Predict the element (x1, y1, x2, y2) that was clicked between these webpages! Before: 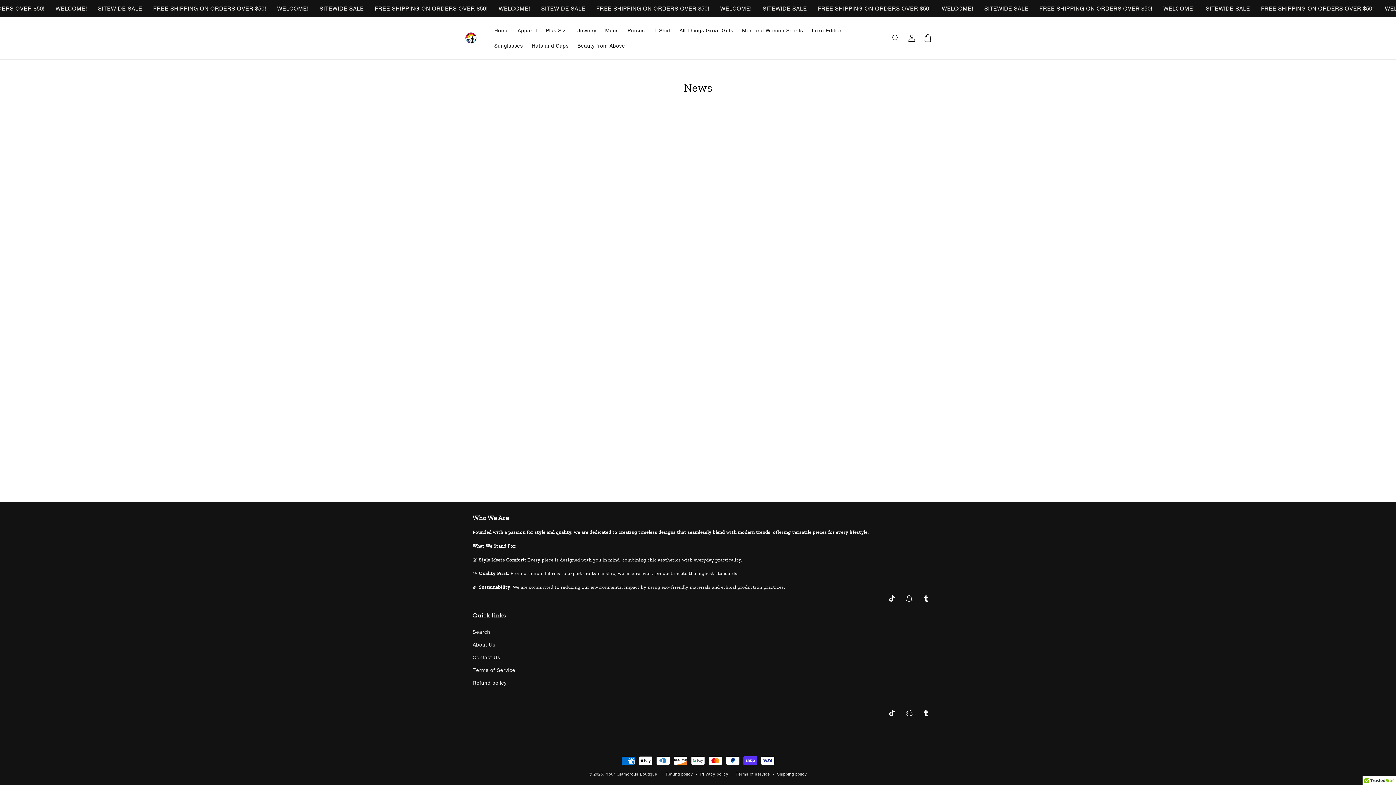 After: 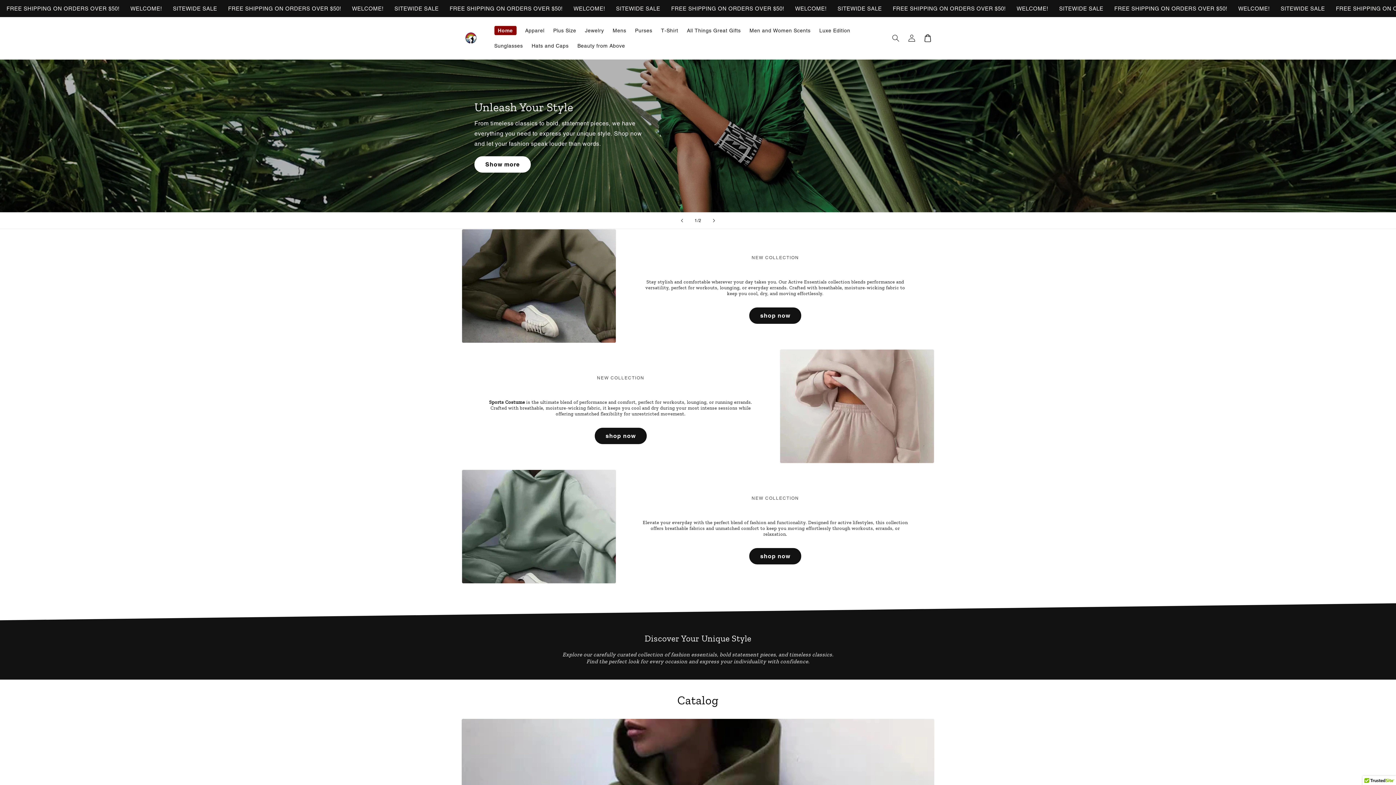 Action: bbox: (459, 27, 482, 48)